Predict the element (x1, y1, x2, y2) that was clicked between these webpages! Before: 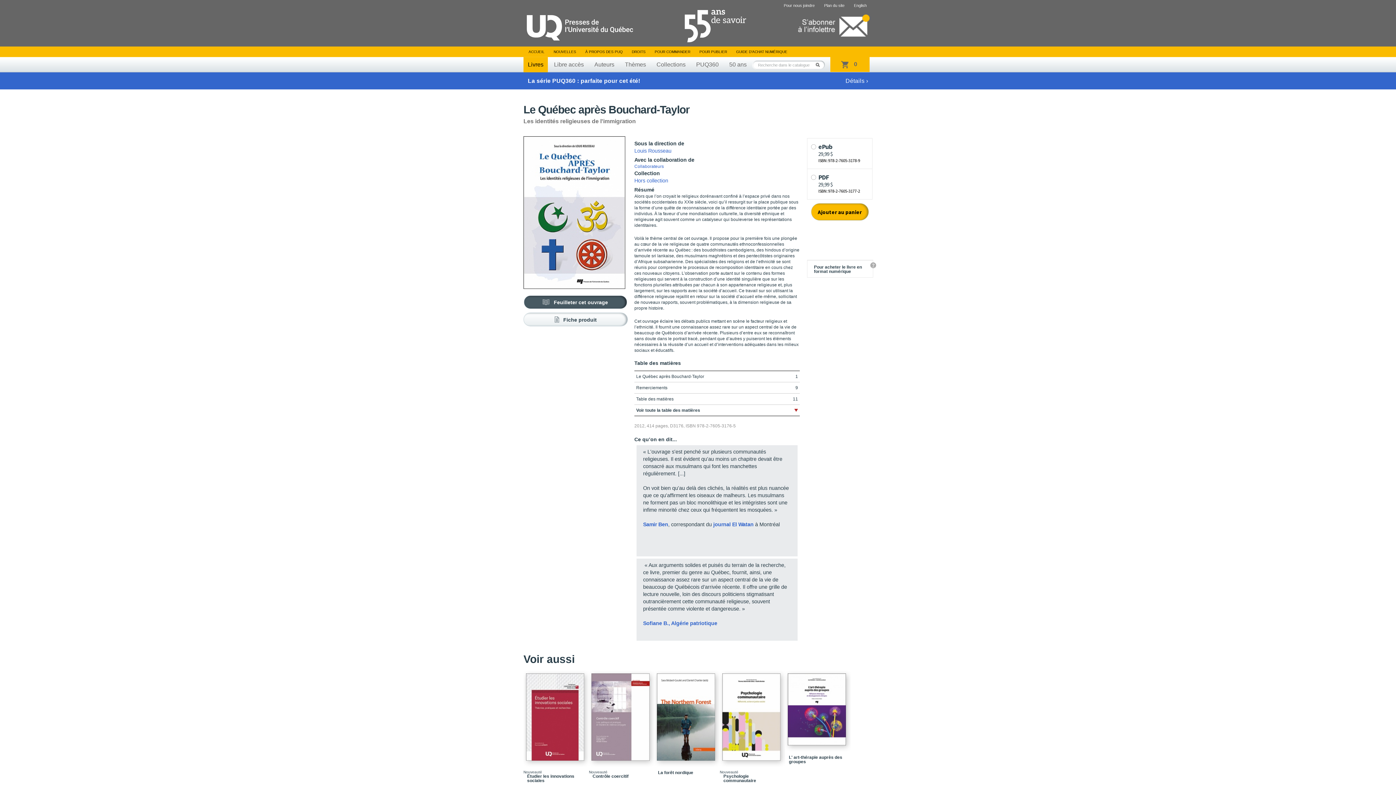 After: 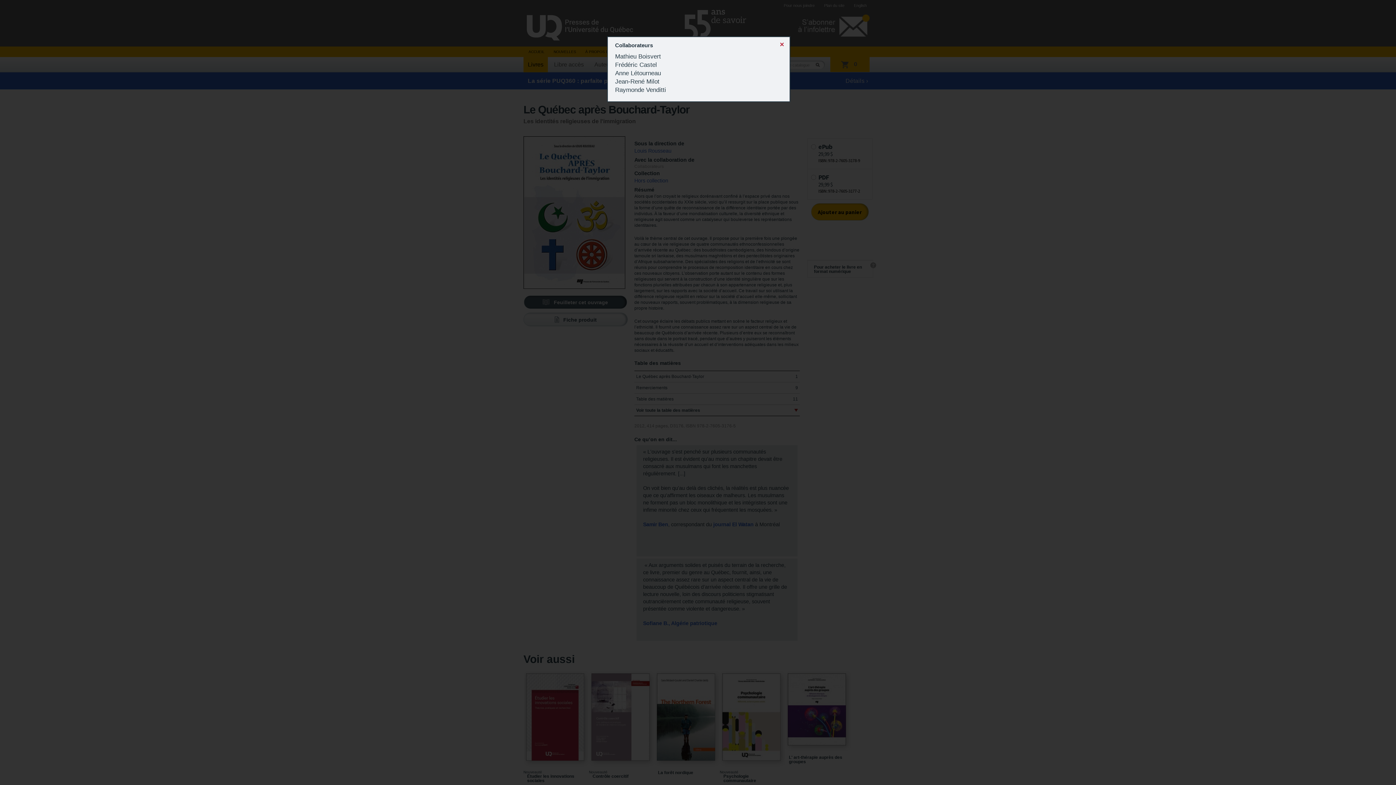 Action: label: Collaborateurs bbox: (634, 164, 664, 169)